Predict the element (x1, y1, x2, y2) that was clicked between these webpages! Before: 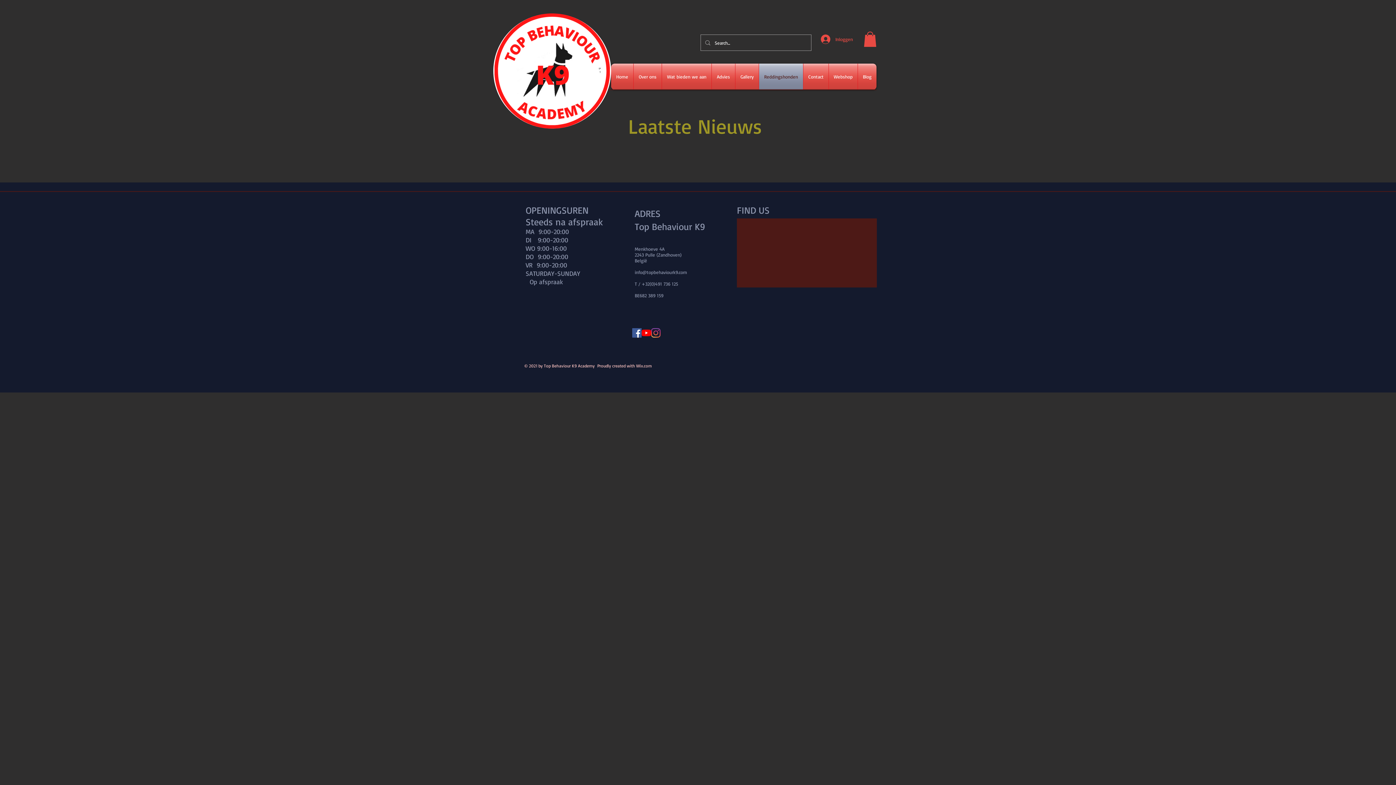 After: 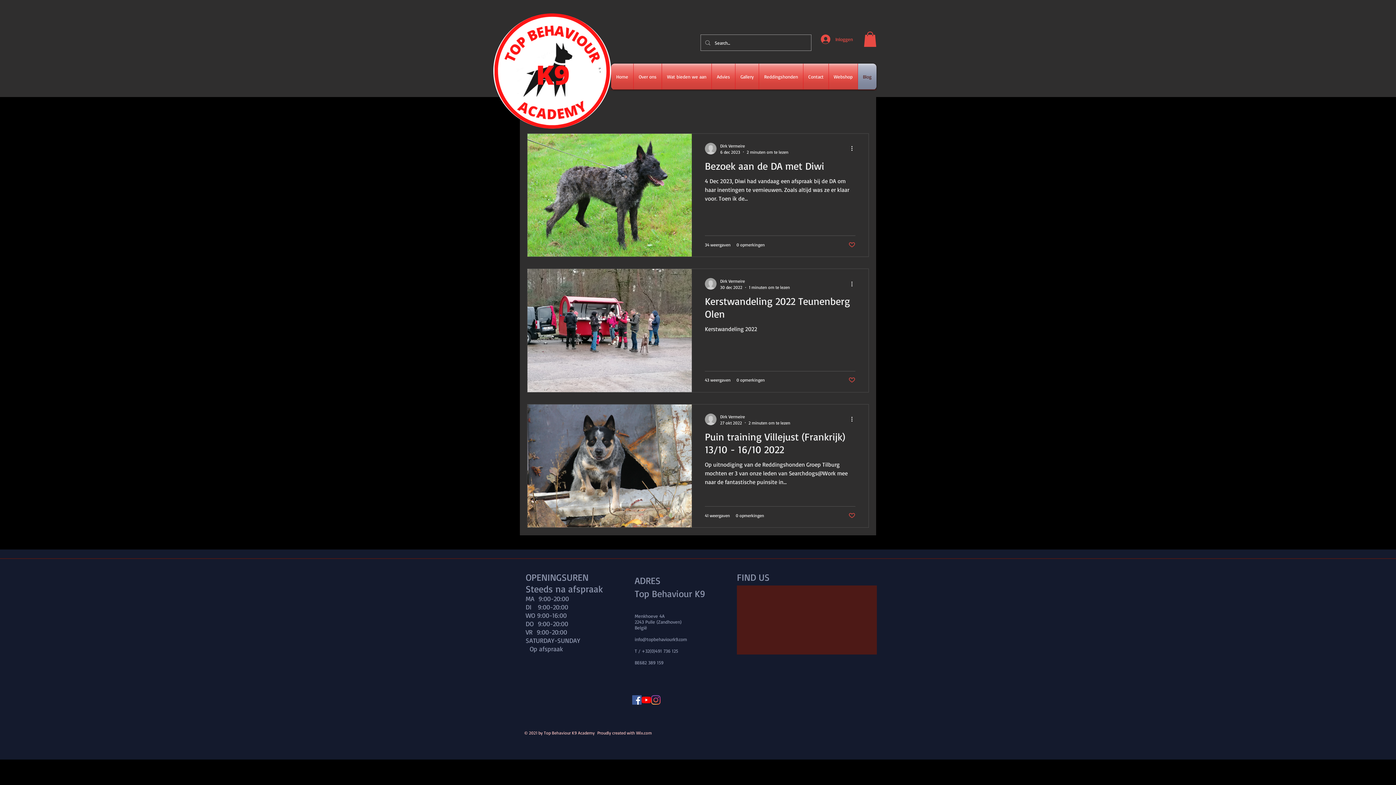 Action: label: Blog bbox: (858, 63, 876, 89)